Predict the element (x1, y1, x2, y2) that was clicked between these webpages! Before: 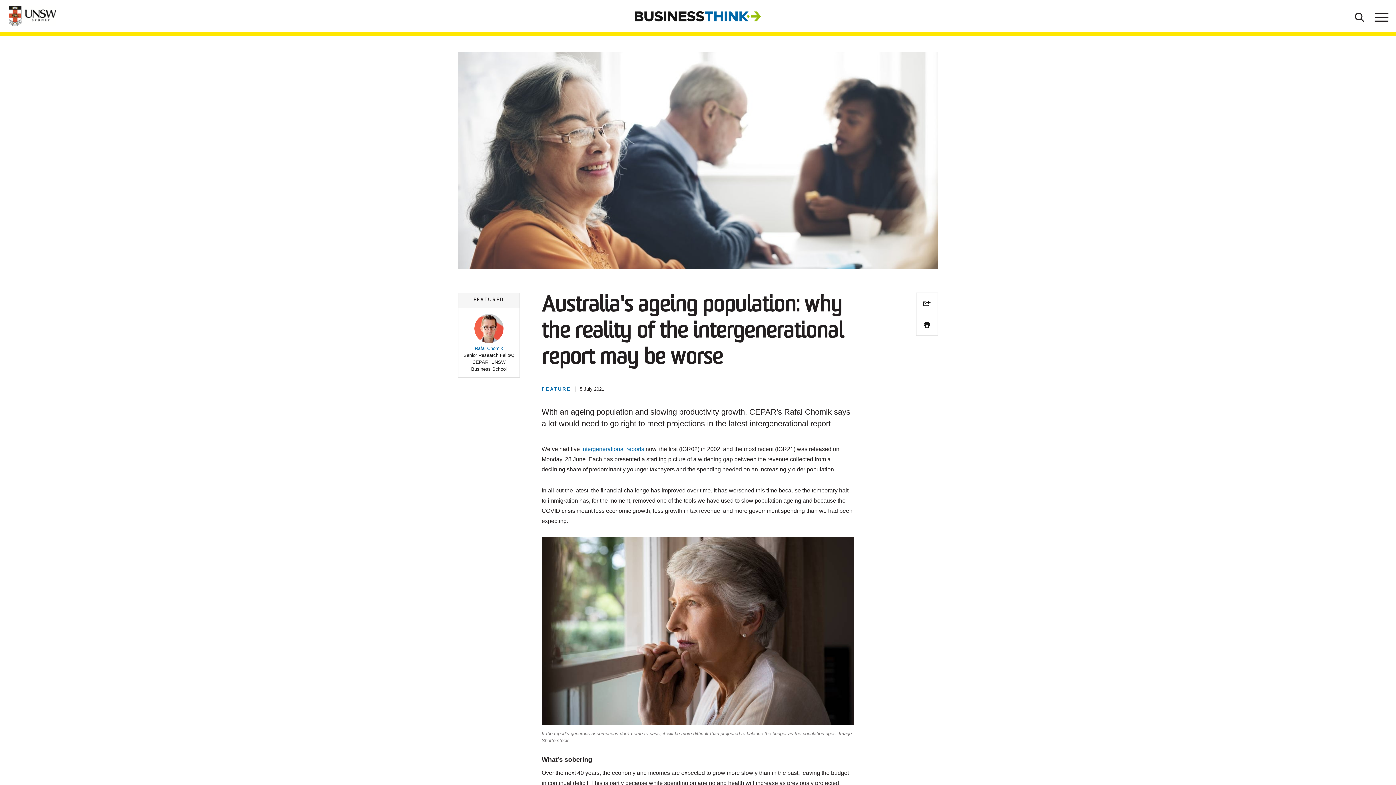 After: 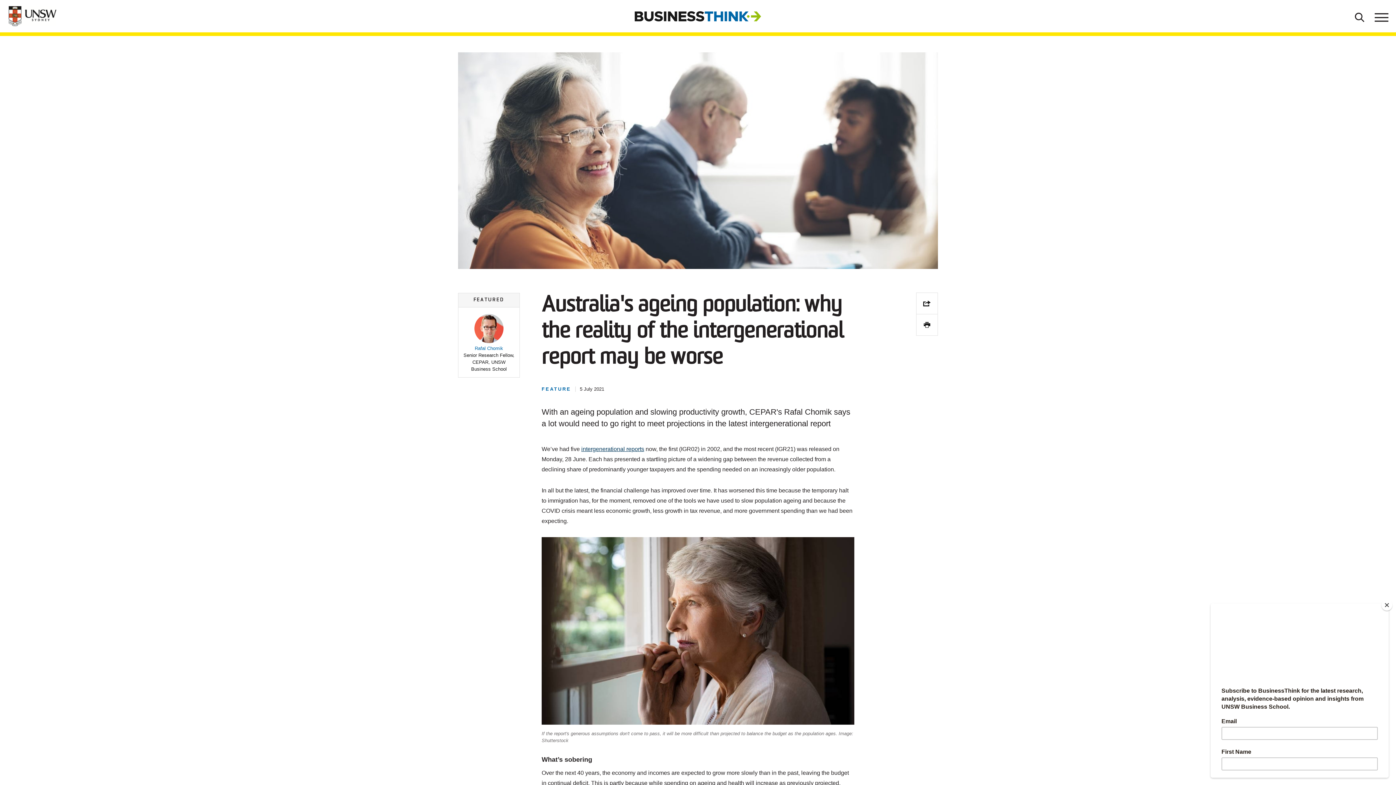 Action: label: intergenerational reports bbox: (581, 446, 644, 452)